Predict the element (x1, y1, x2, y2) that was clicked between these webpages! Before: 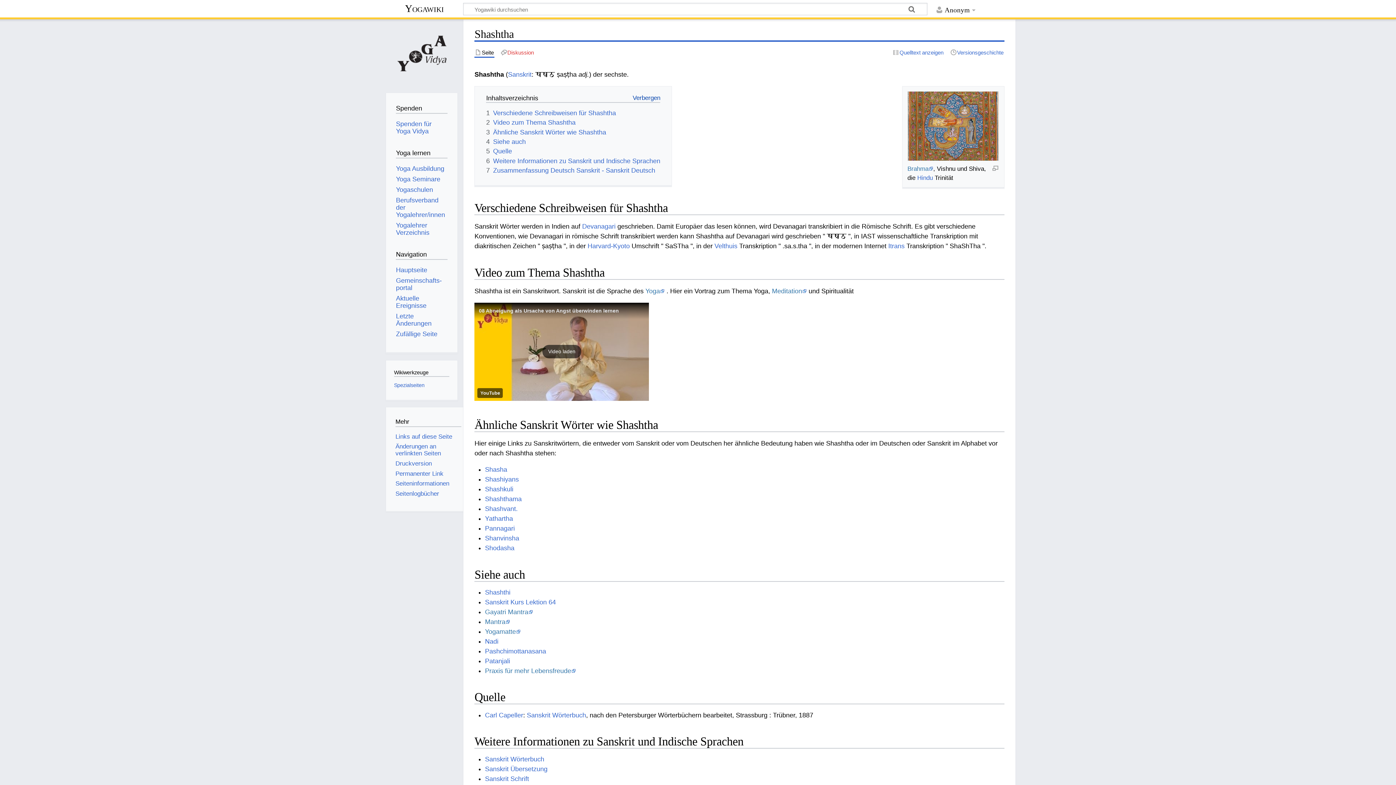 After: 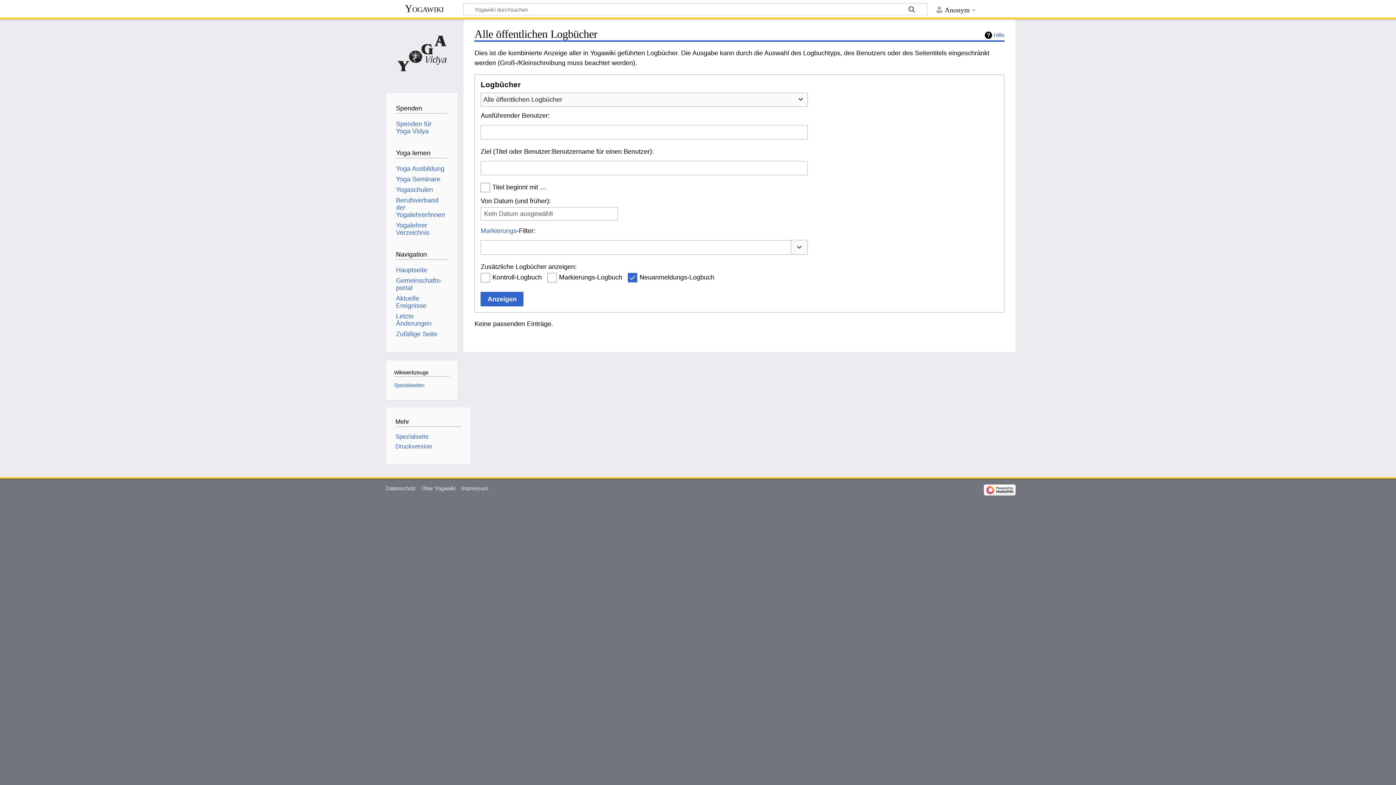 Action: bbox: (395, 490, 439, 497) label: Seitenlogbücher